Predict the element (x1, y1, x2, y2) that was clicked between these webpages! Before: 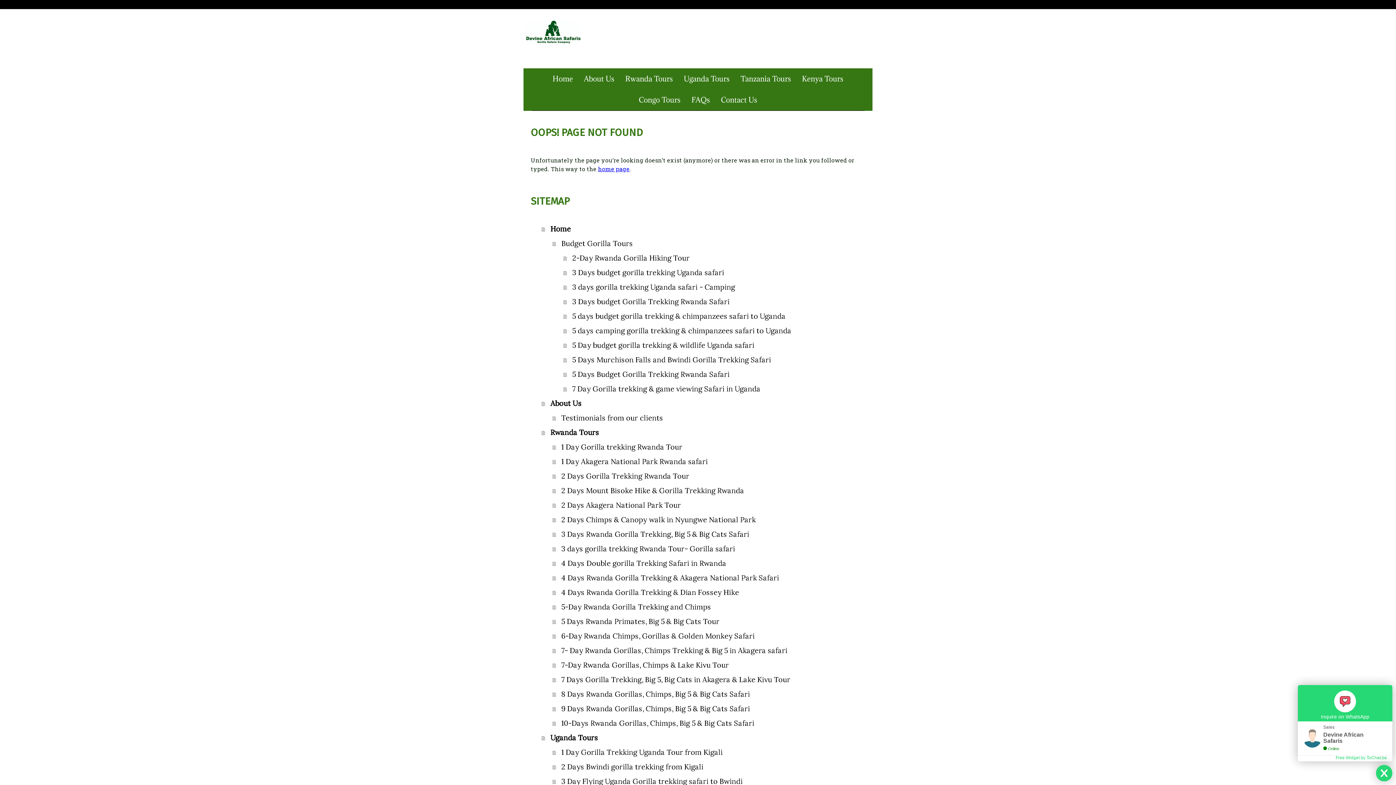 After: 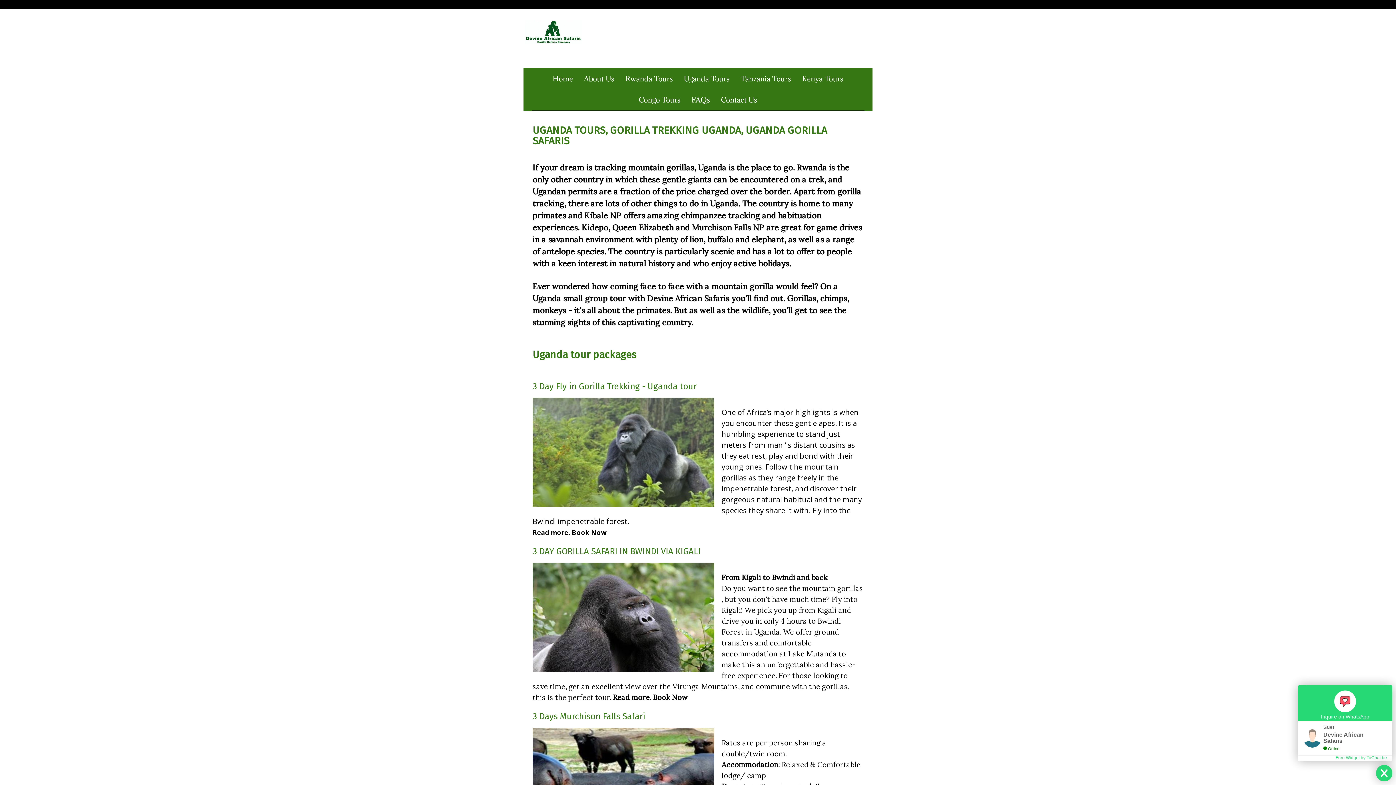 Action: label: Uganda Tours bbox: (541, 731, 865, 745)